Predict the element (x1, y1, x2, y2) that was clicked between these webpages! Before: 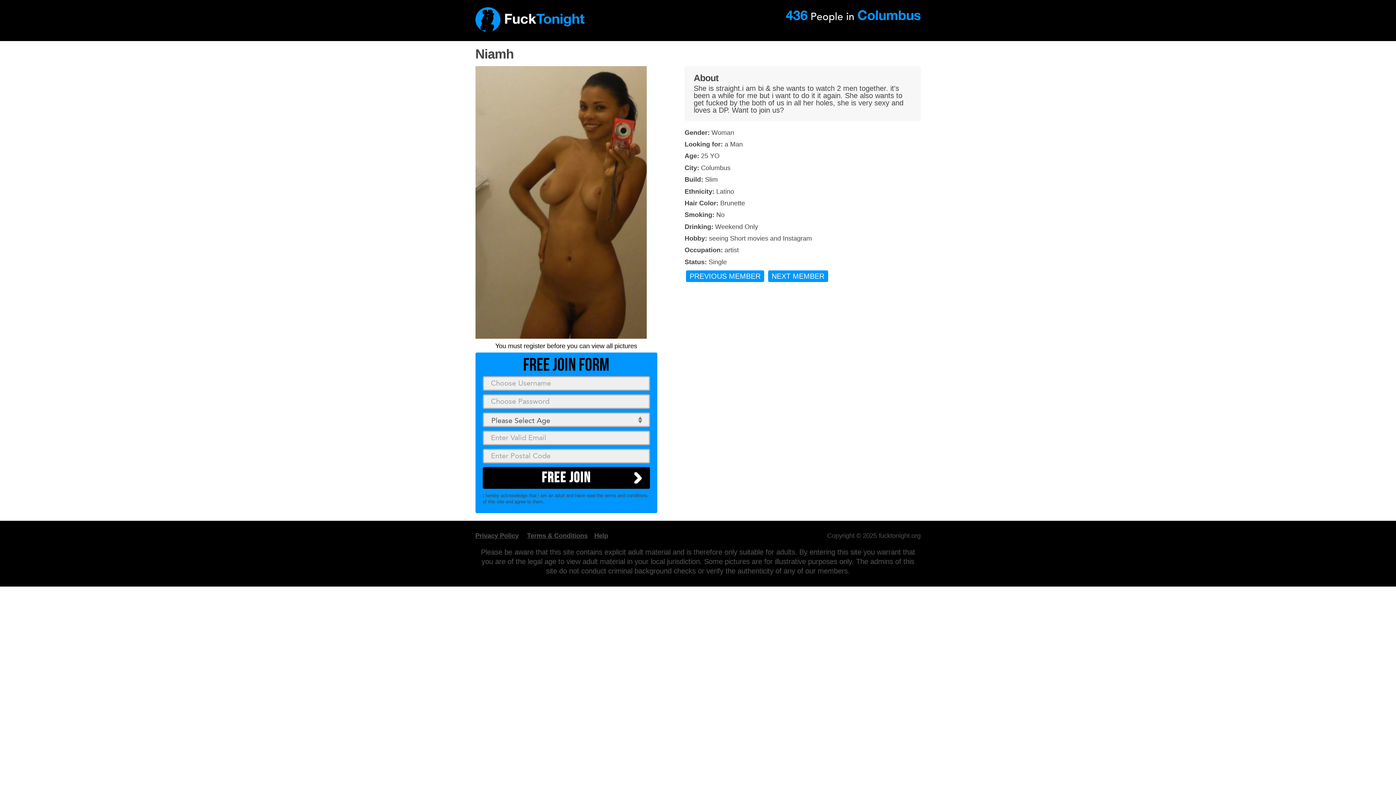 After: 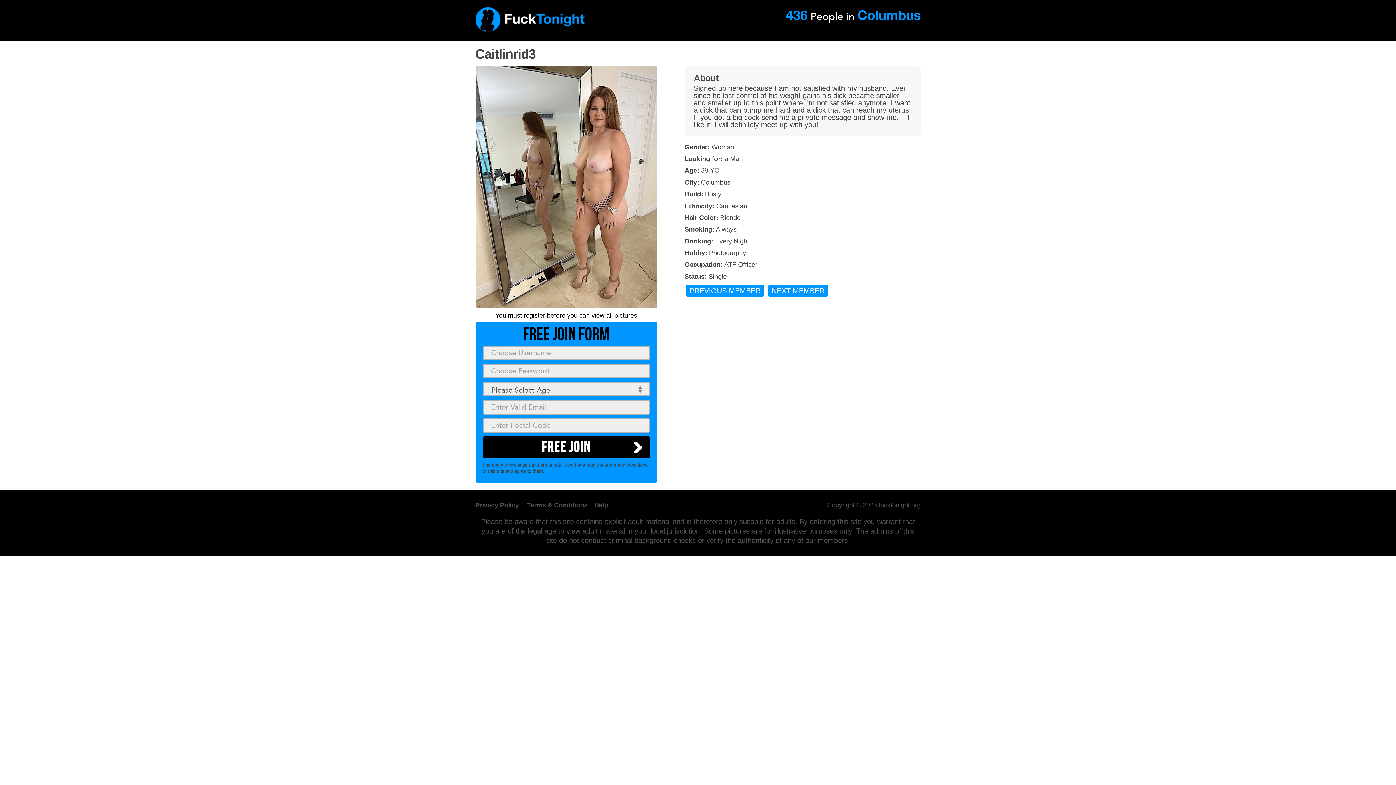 Action: label: PREVIOUS MEMBER bbox: (686, 270, 764, 282)